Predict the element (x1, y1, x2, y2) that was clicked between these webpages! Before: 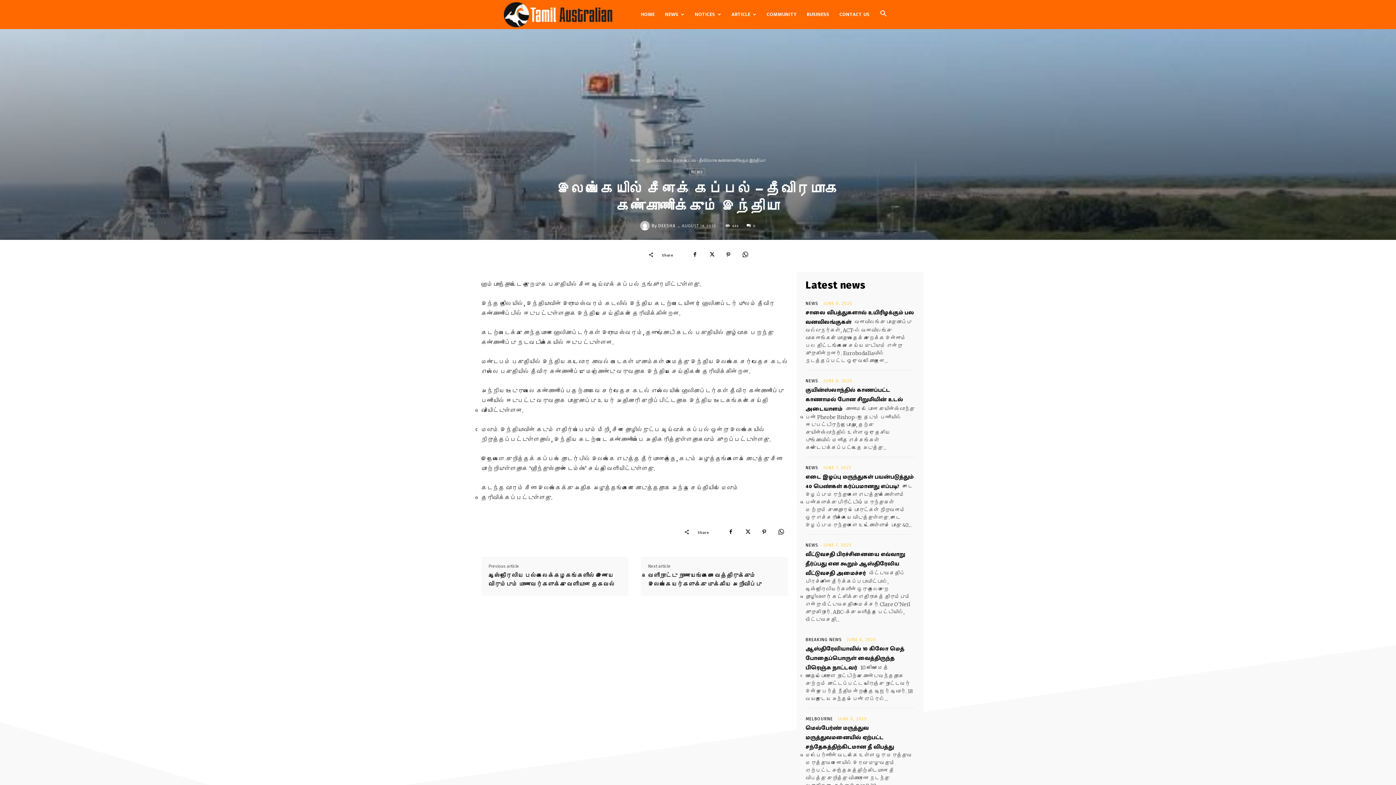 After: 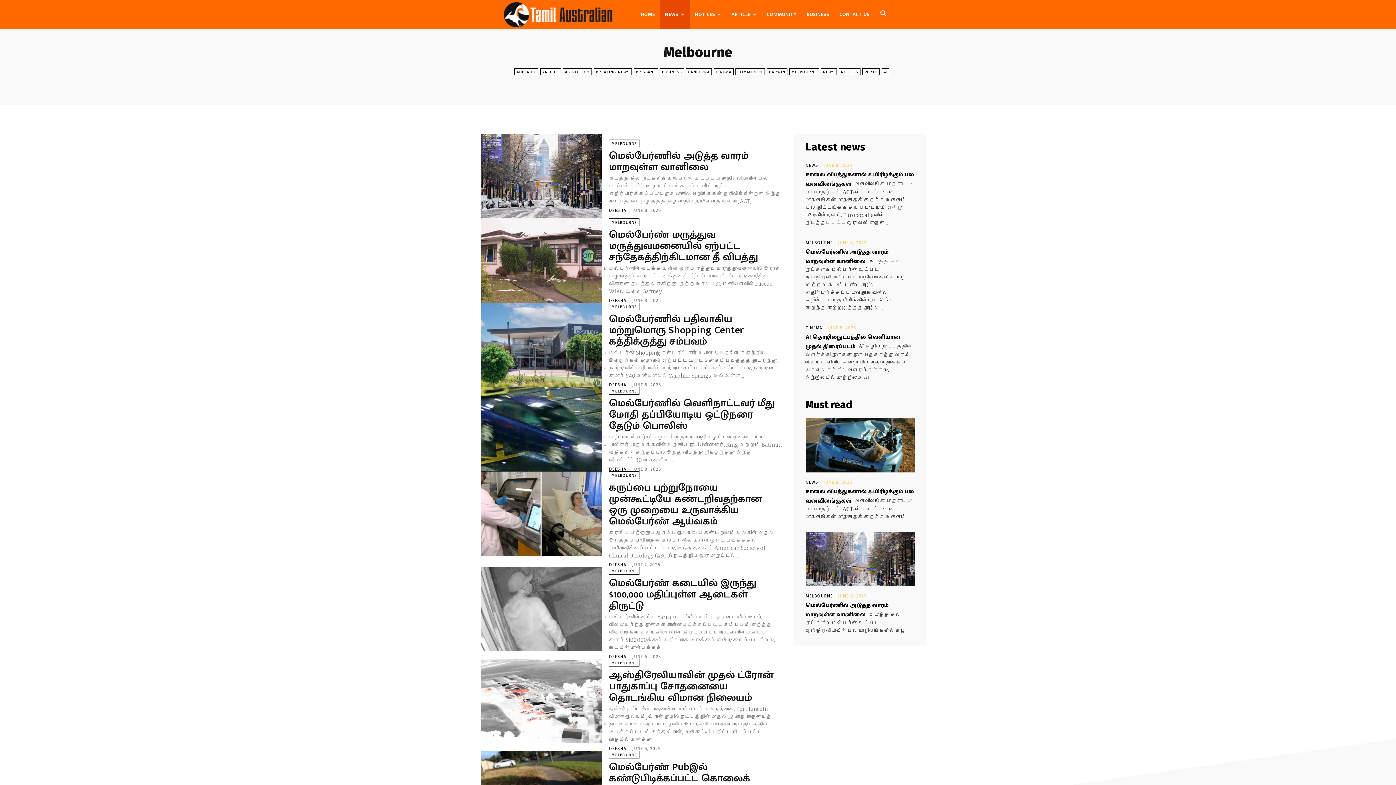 Action: label: MELBOURNE bbox: (805, 717, 833, 721)